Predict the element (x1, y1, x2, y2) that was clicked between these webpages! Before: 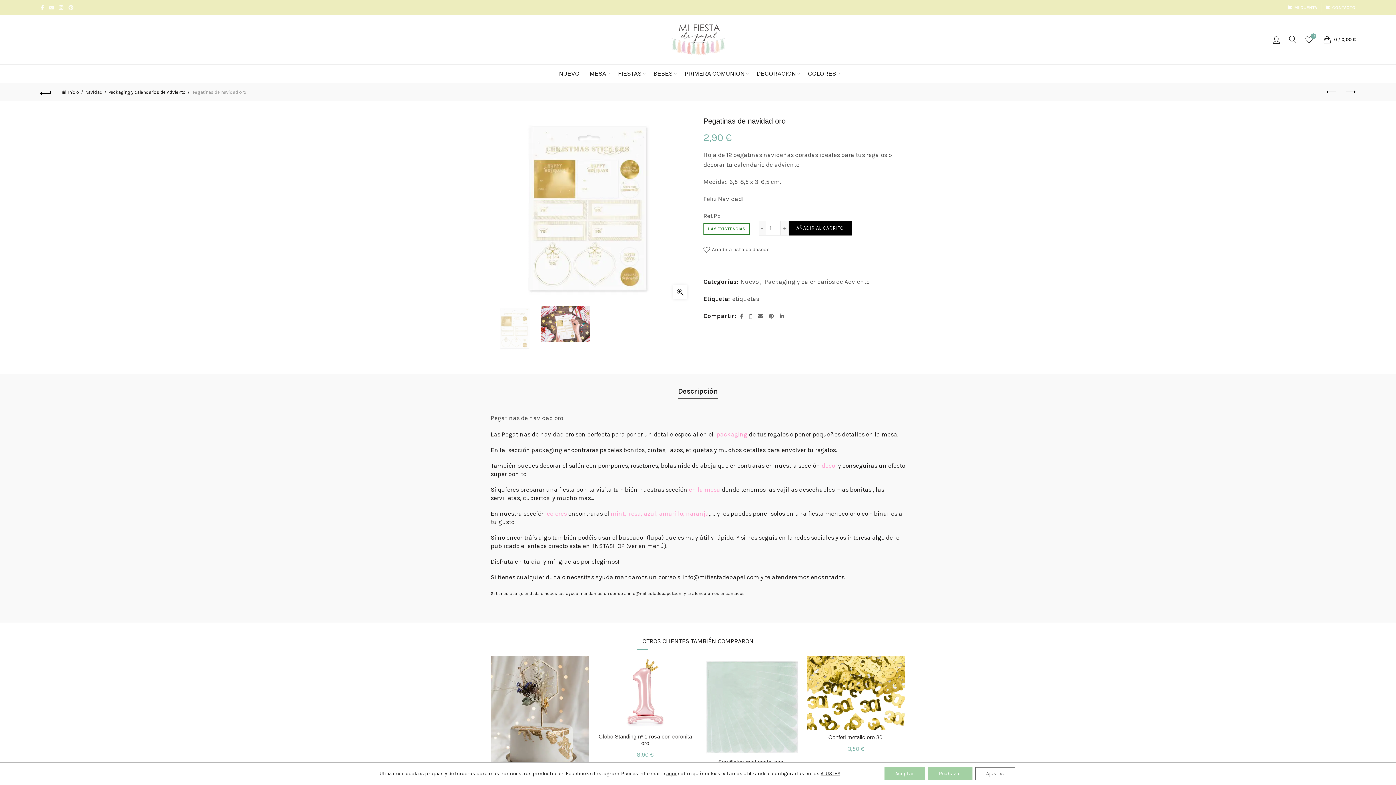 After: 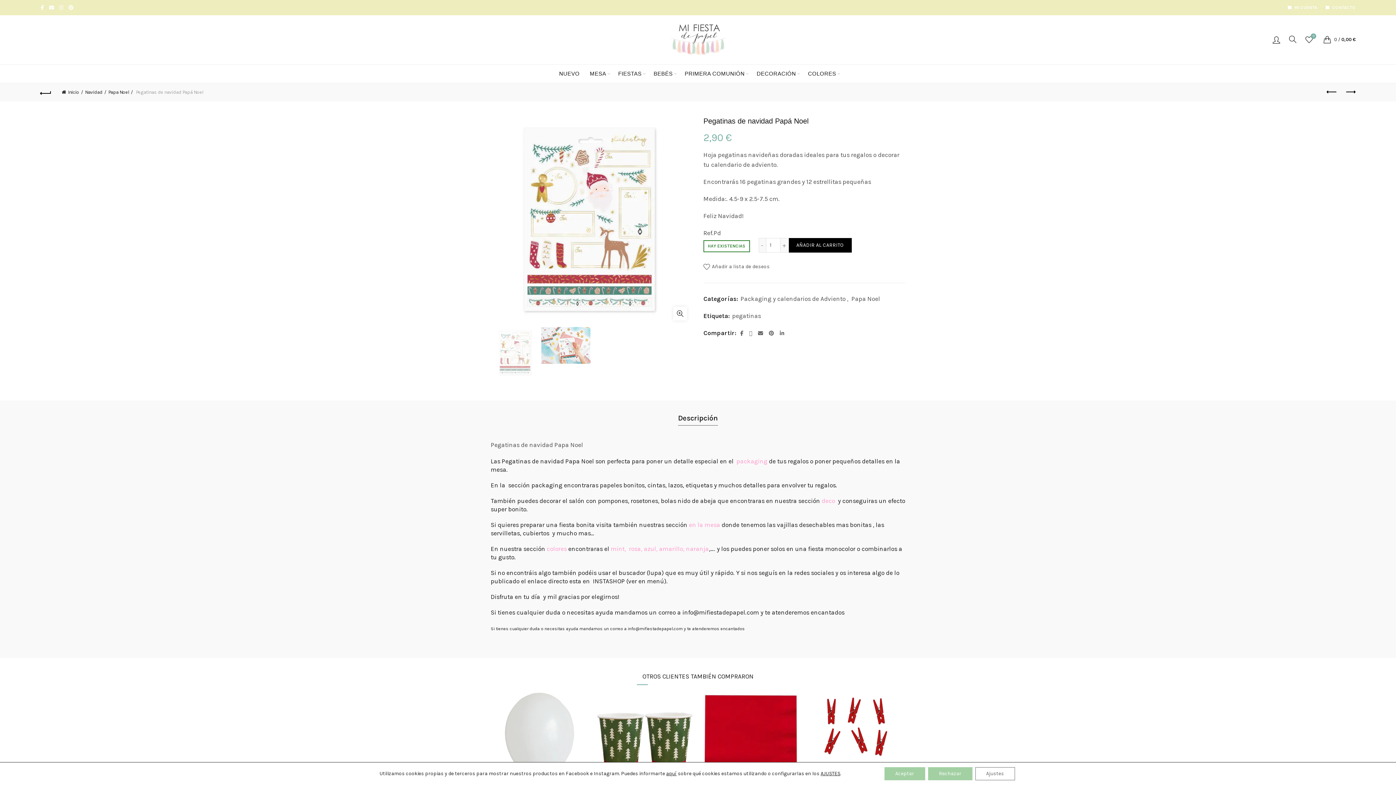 Action: bbox: (1341, 85, 1359, 99) label: Producto siguiente